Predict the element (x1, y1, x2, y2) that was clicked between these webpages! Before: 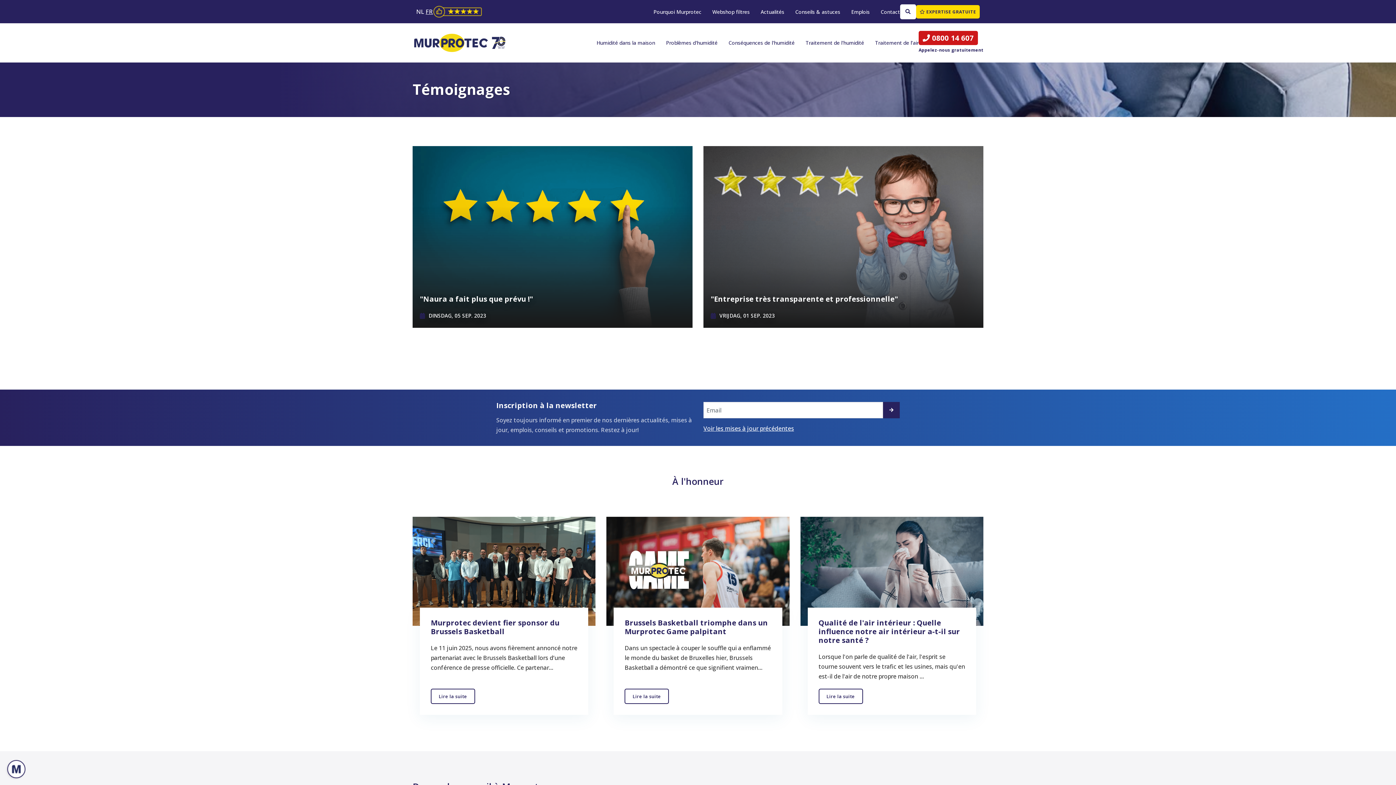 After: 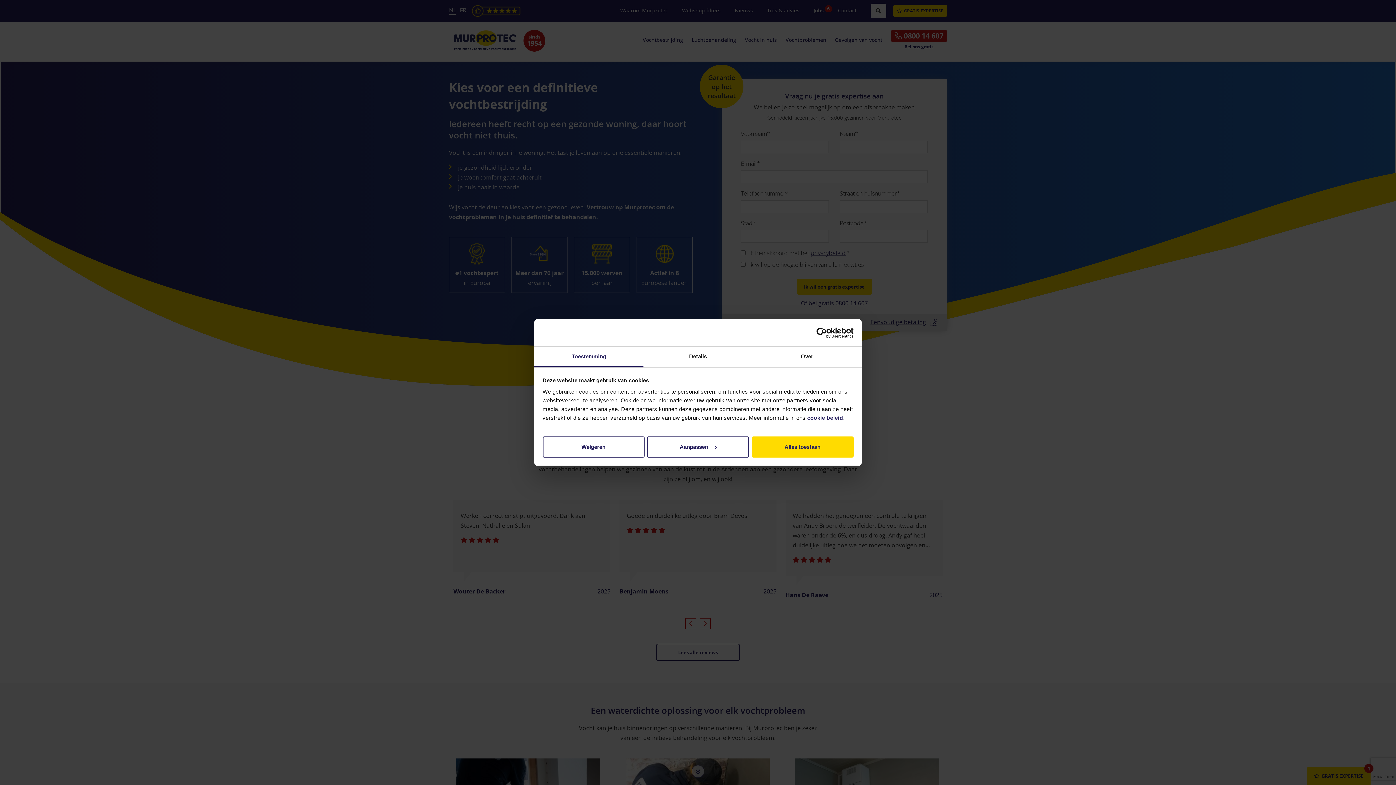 Action: bbox: (416, 7, 425, 15) label: NL 